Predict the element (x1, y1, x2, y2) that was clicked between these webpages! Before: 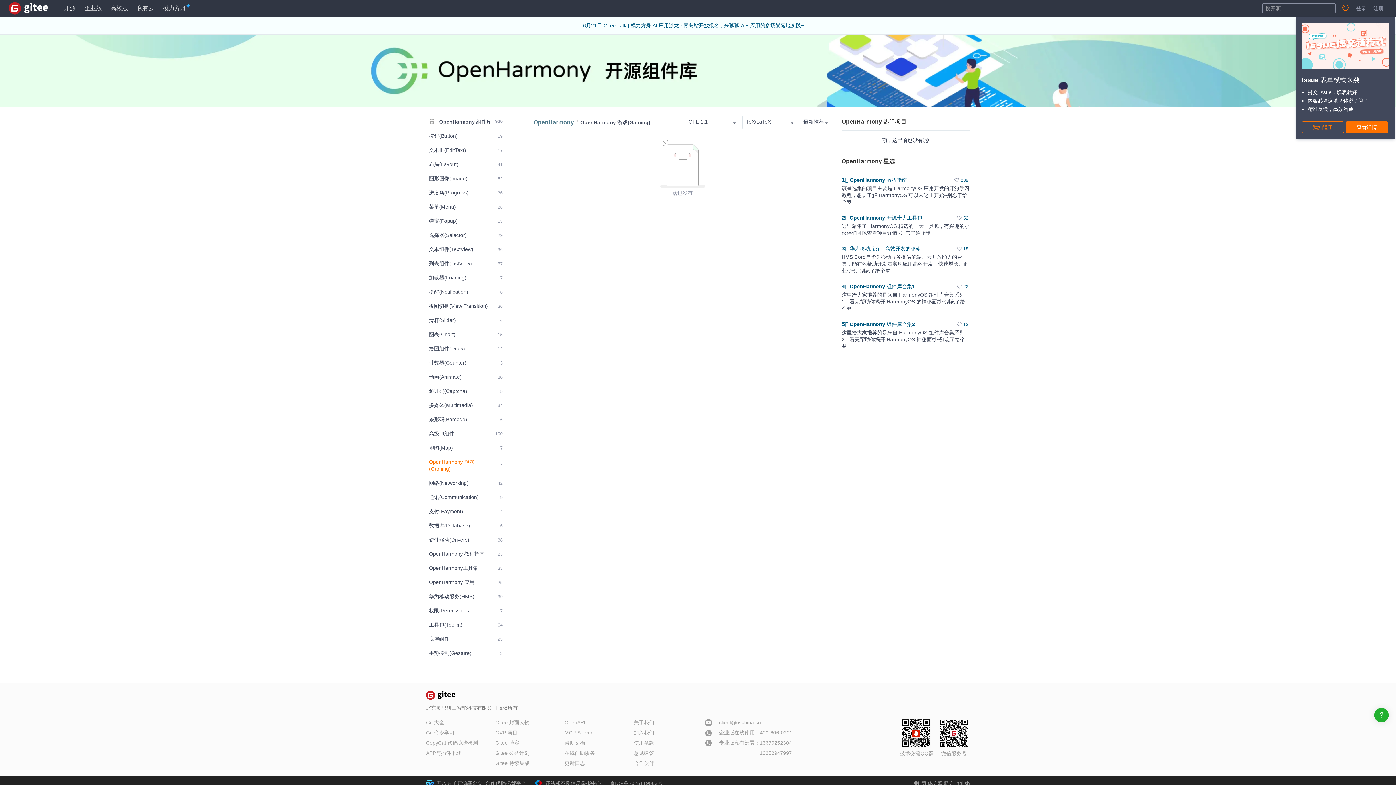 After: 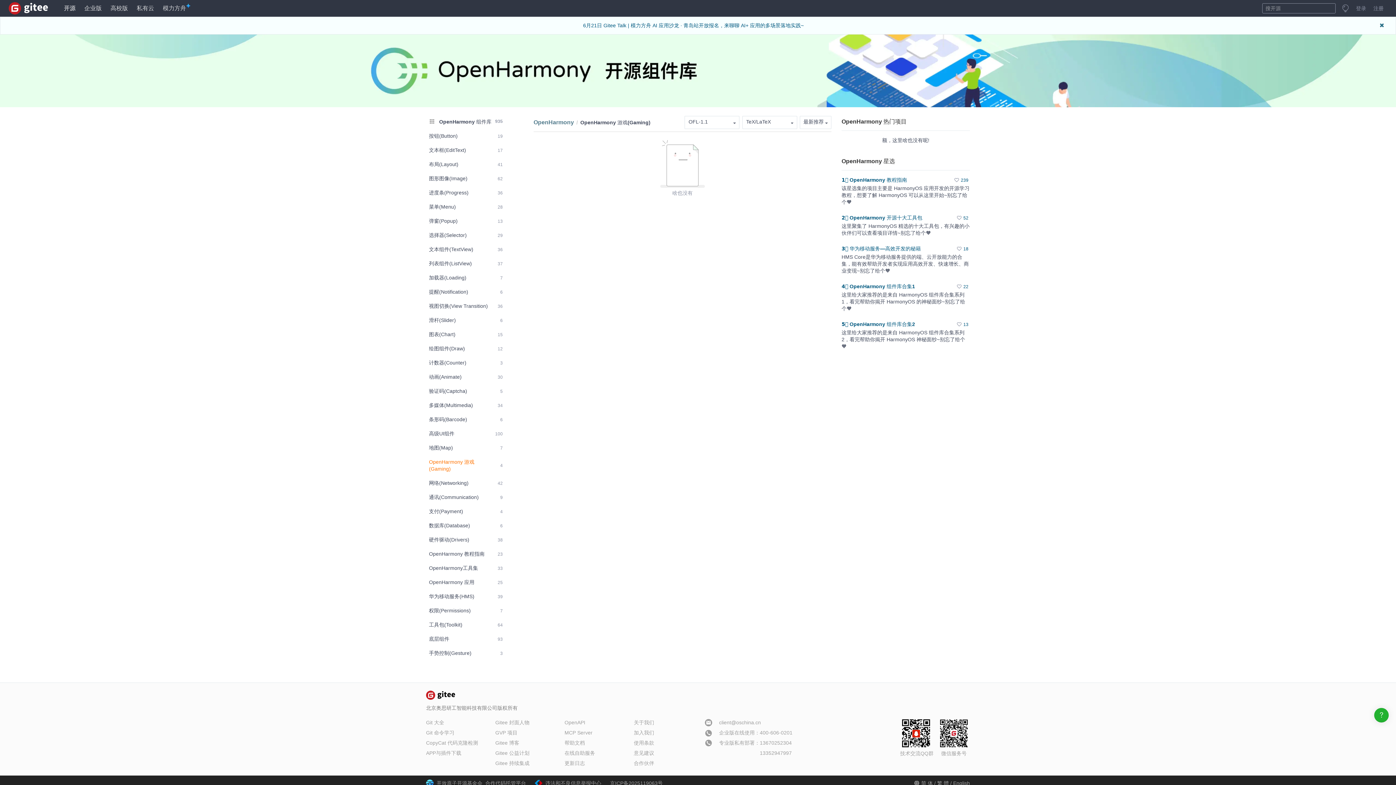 Action: bbox: (1302, 121, 1344, 133) label: 我知道了